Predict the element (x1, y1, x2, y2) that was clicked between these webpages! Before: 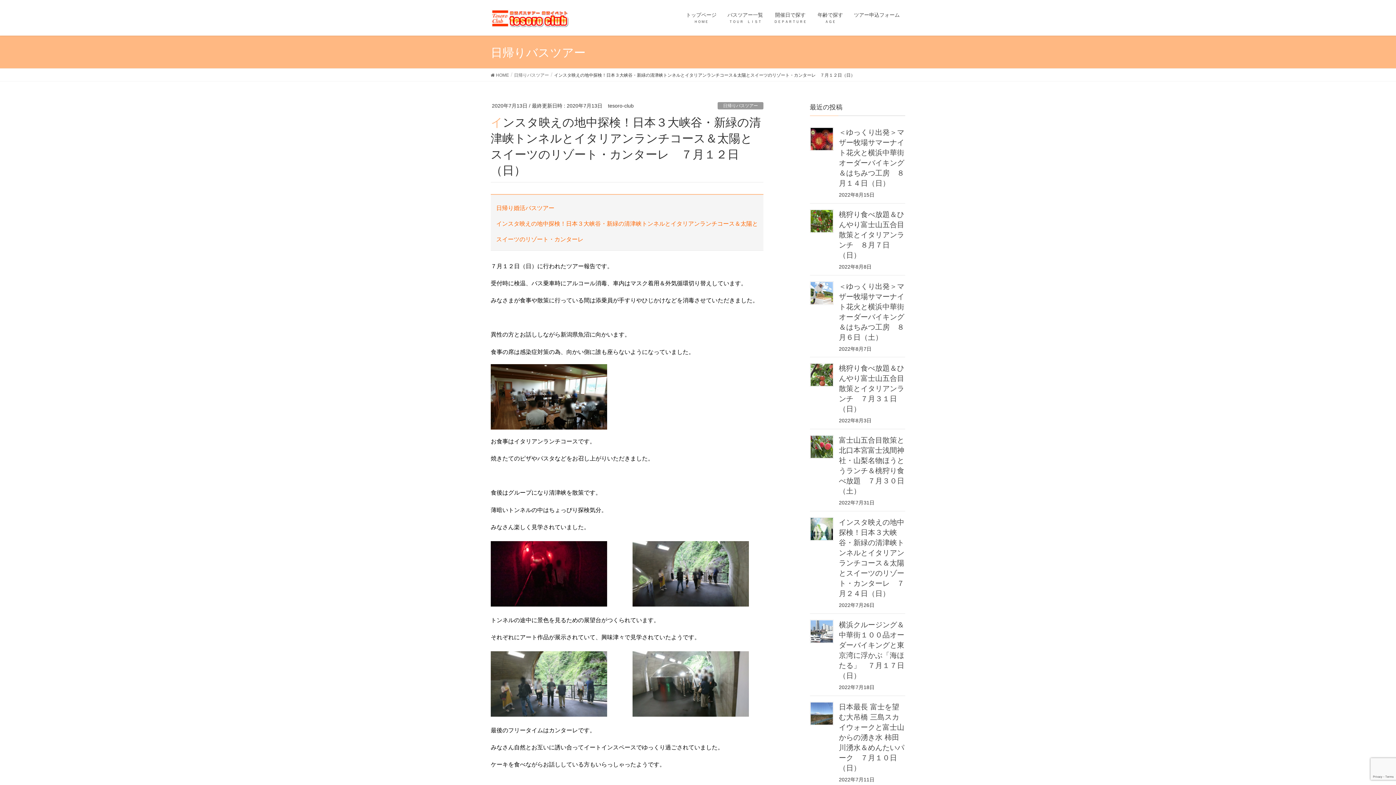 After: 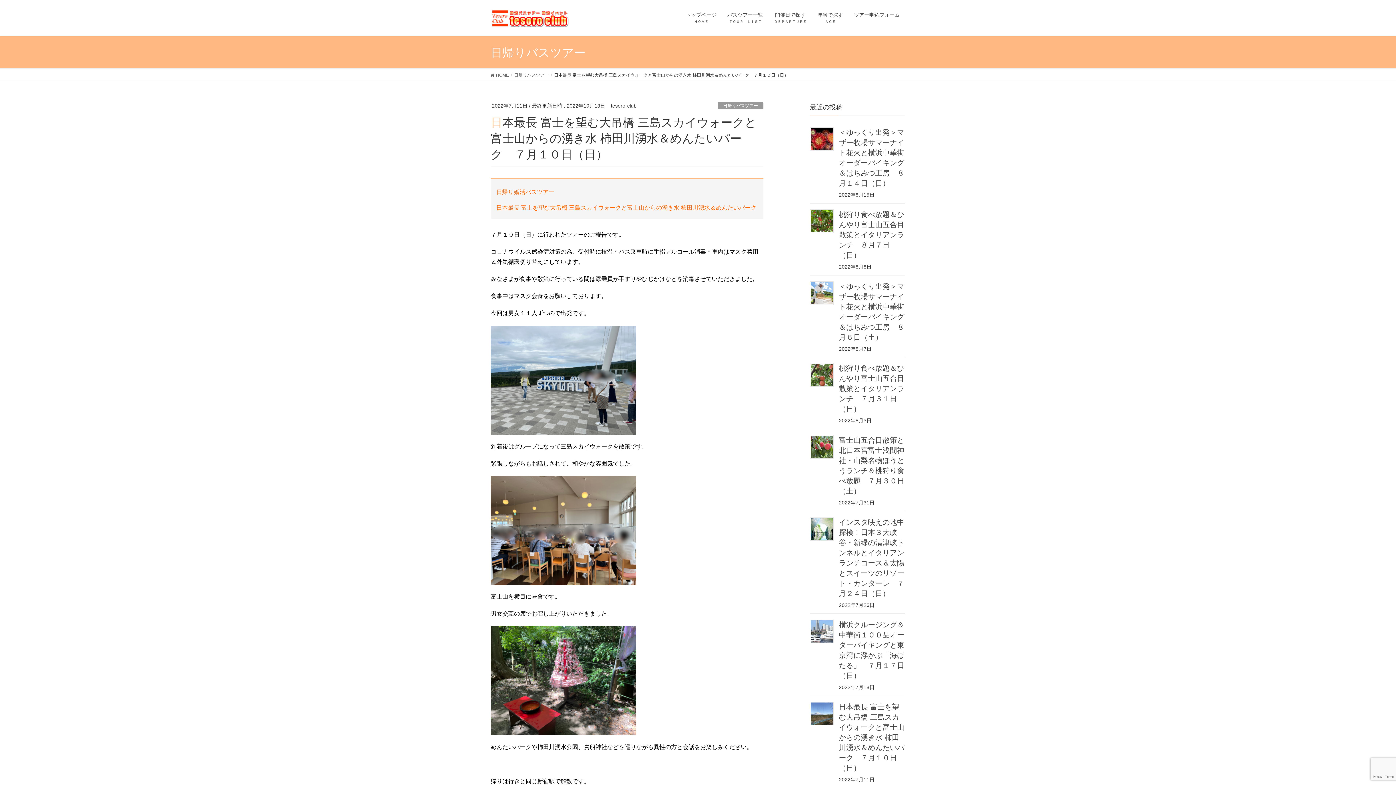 Action: bbox: (810, 702, 833, 725)